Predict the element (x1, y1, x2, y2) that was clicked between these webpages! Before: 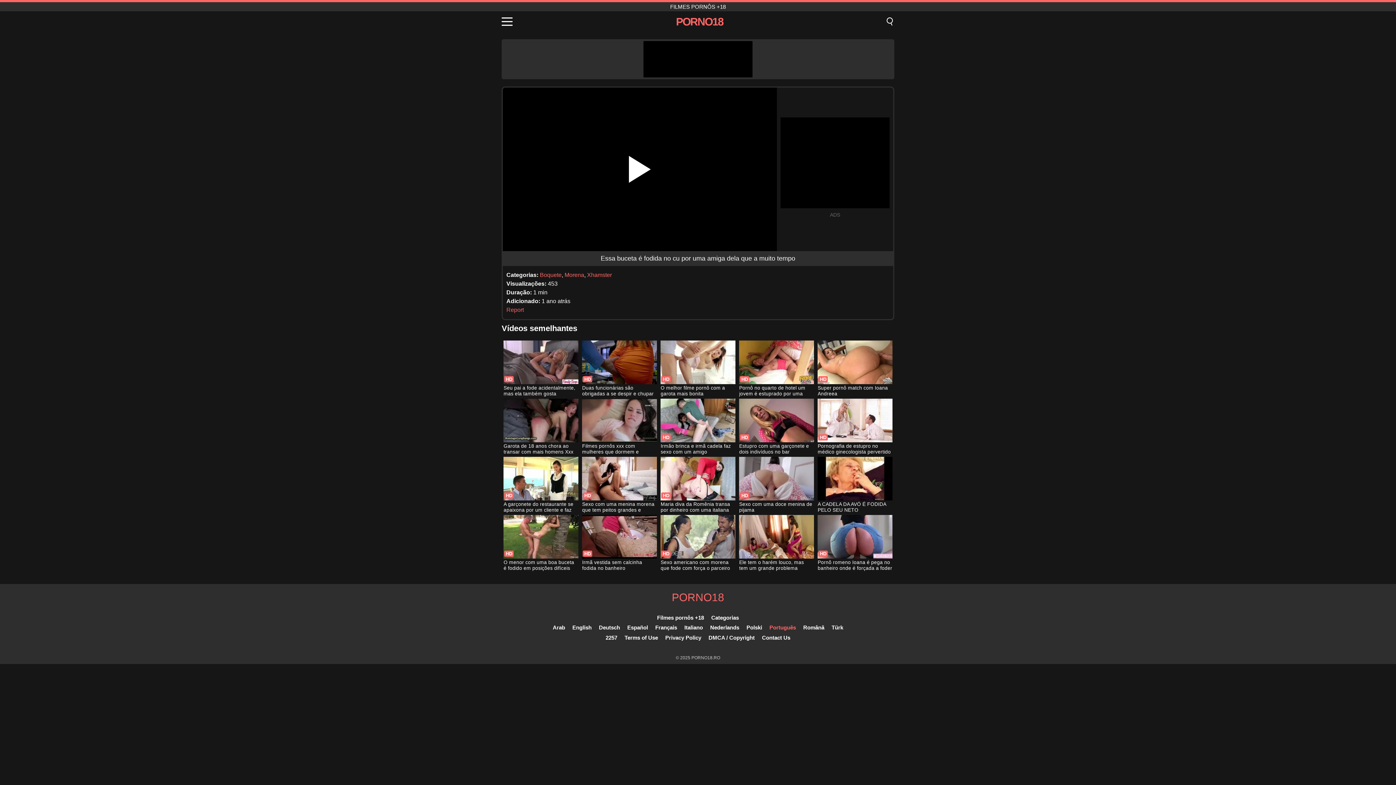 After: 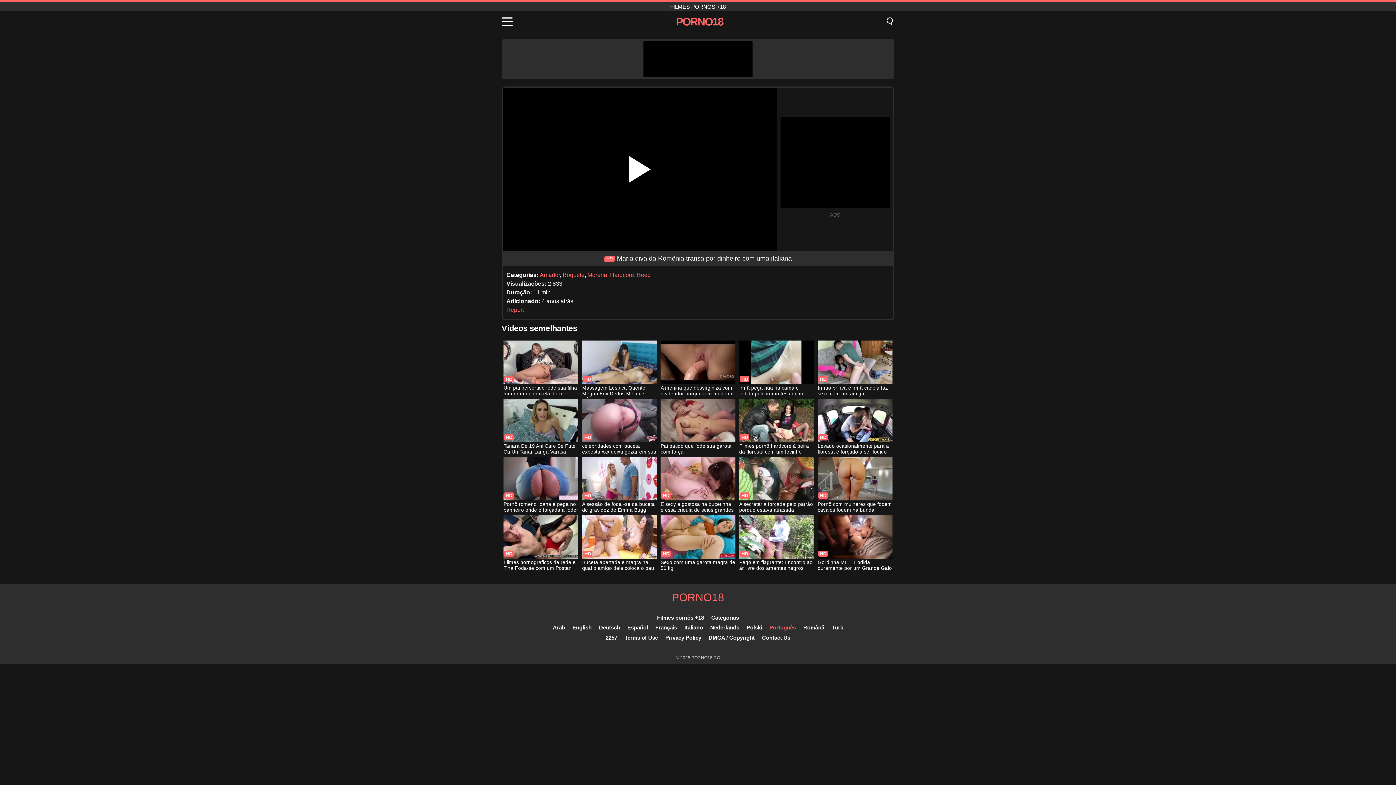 Action: label: Maria diva da Romênia transa por dinheiro com uma italiana bbox: (660, 457, 735, 514)